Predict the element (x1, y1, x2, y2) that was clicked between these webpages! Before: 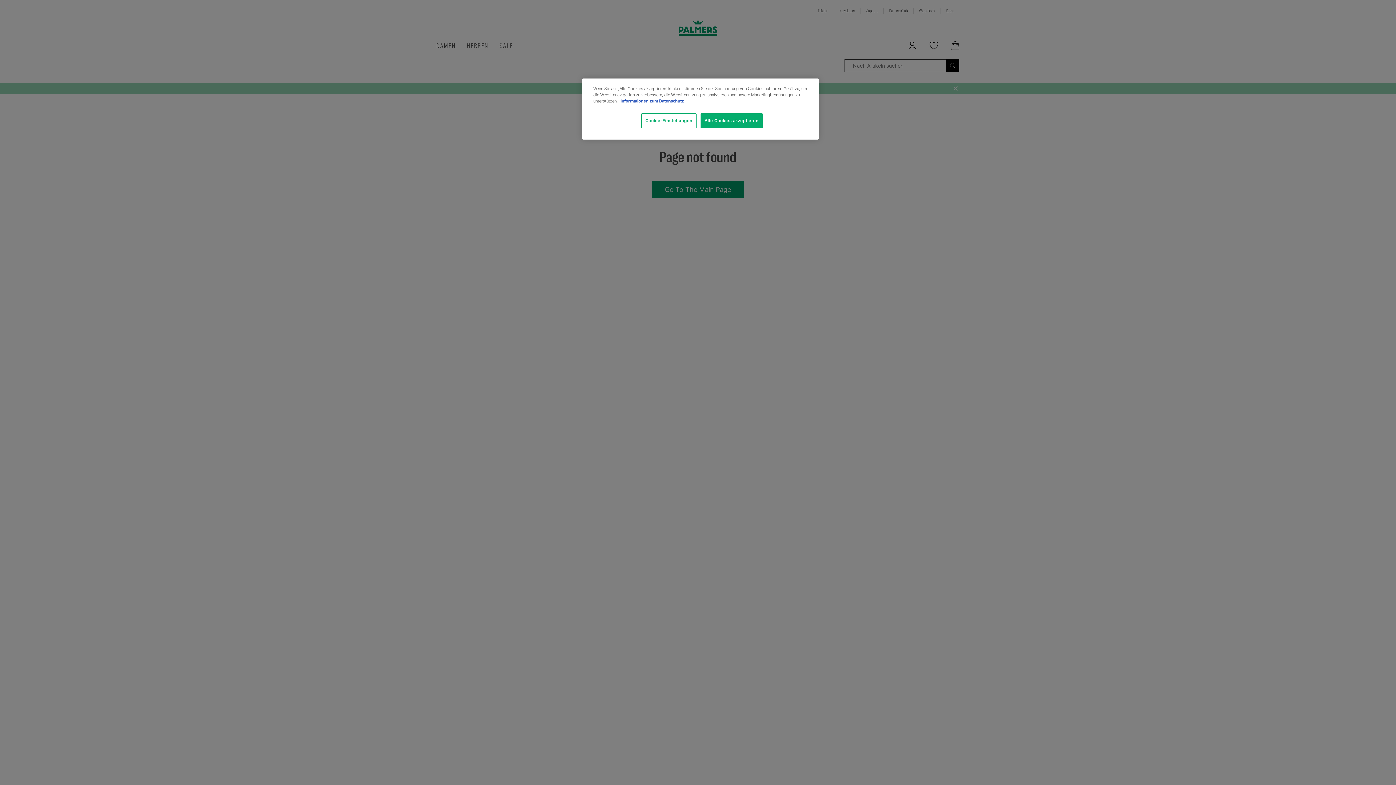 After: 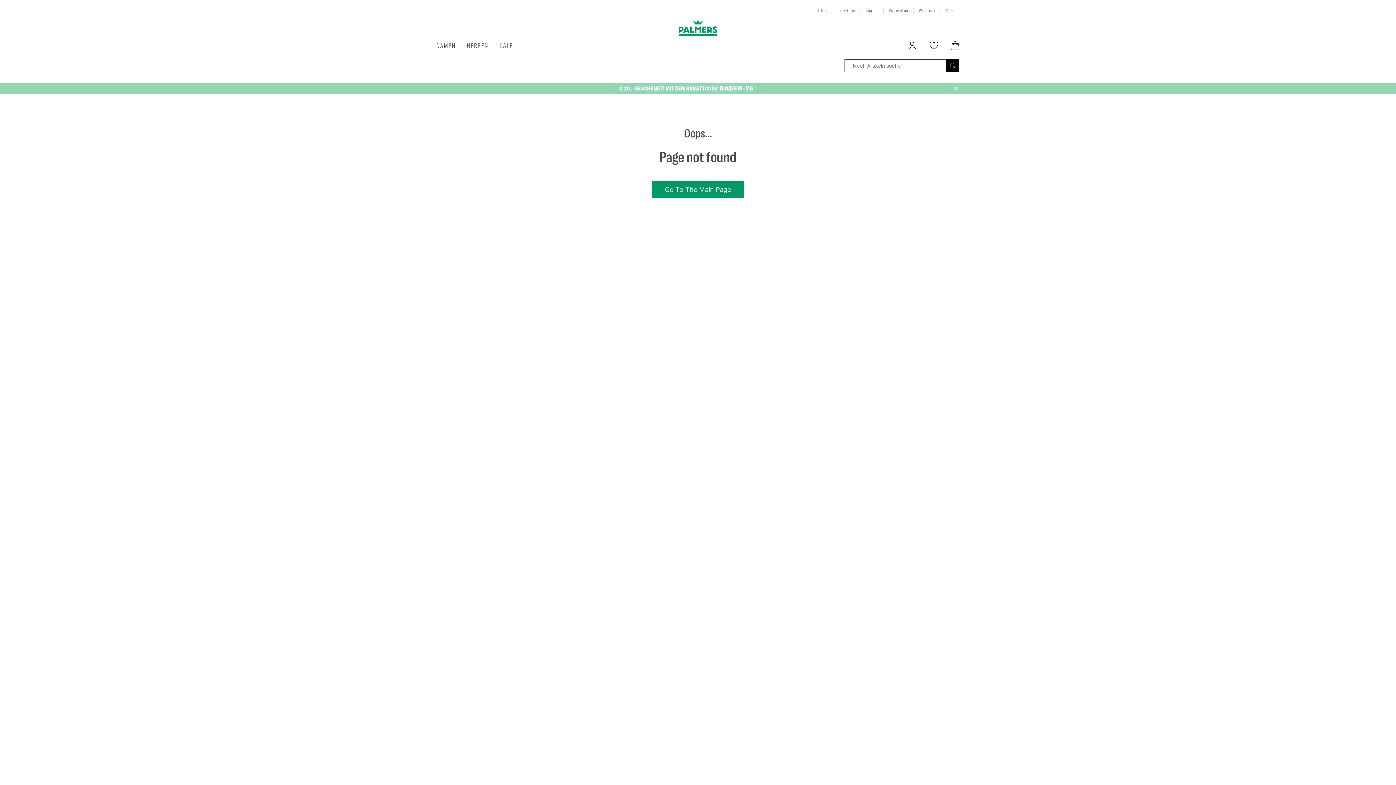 Action: bbox: (700, 113, 762, 128) label: Alle Cookies akzeptieren